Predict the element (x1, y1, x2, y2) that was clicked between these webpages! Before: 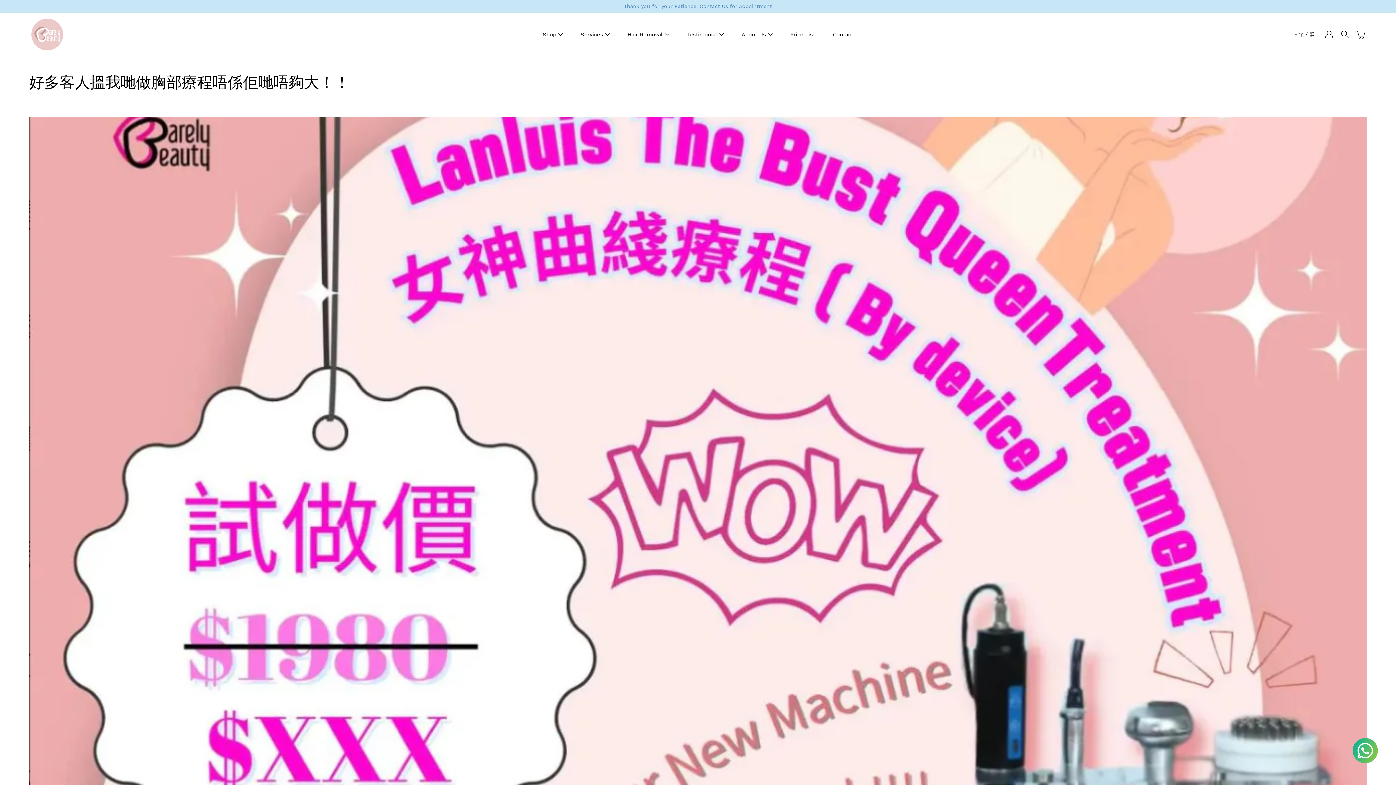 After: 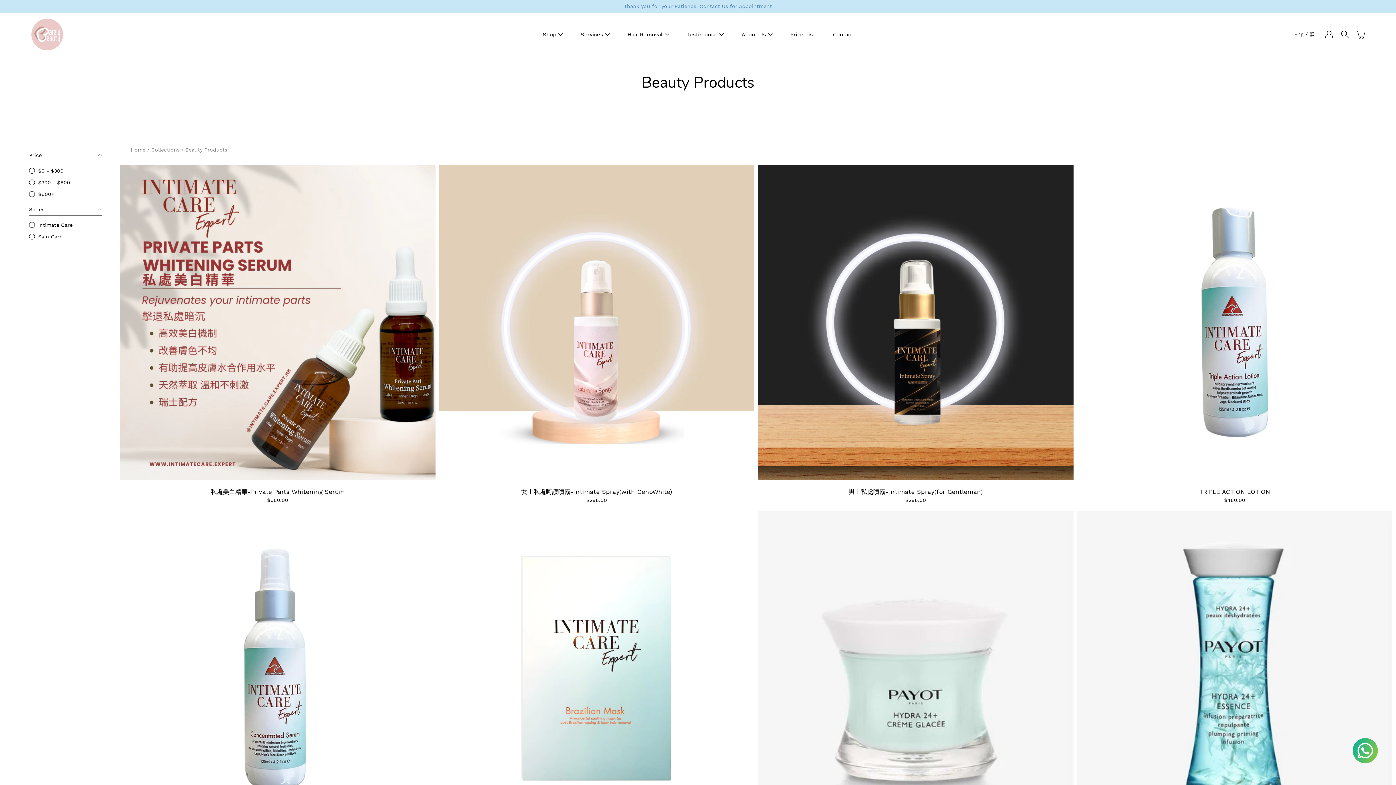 Action: bbox: (542, 30, 556, 39) label: Shop